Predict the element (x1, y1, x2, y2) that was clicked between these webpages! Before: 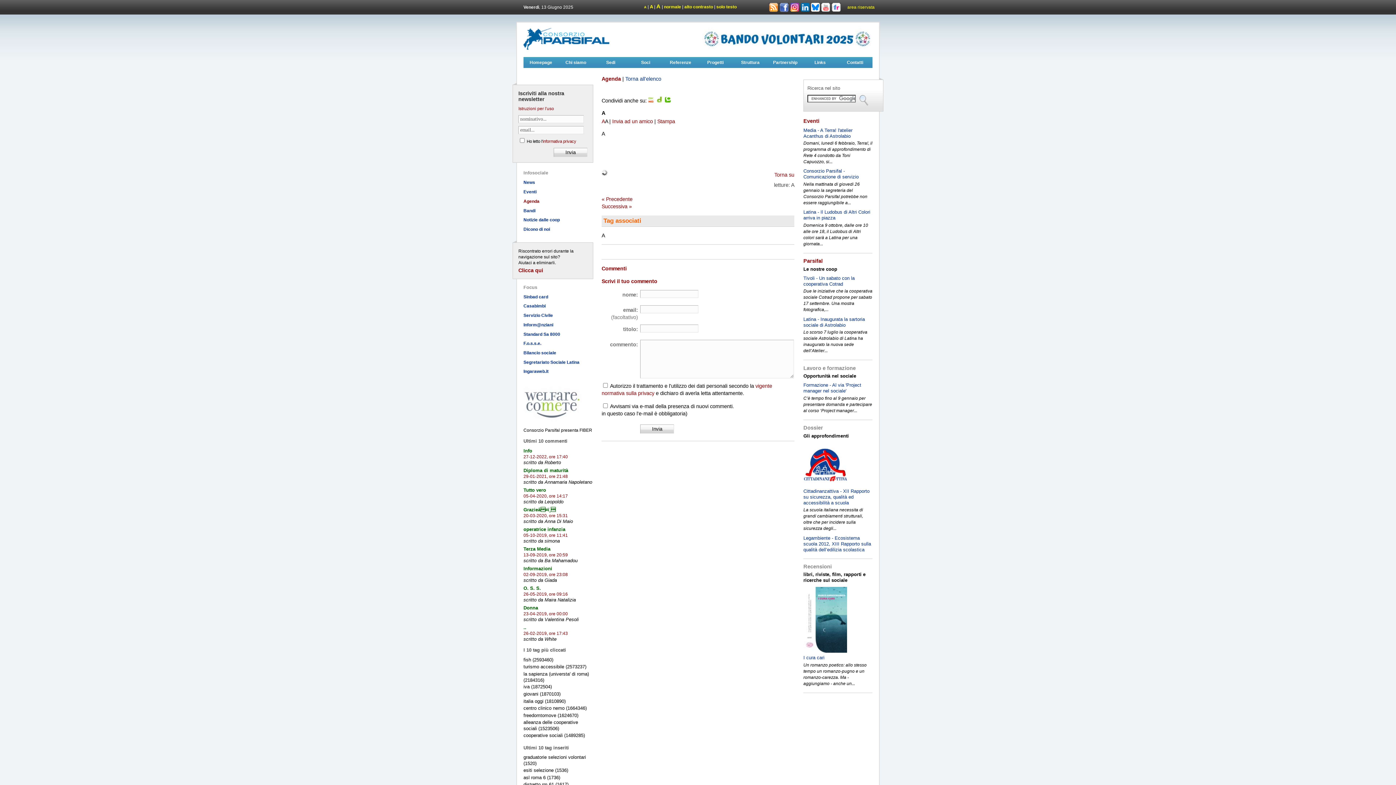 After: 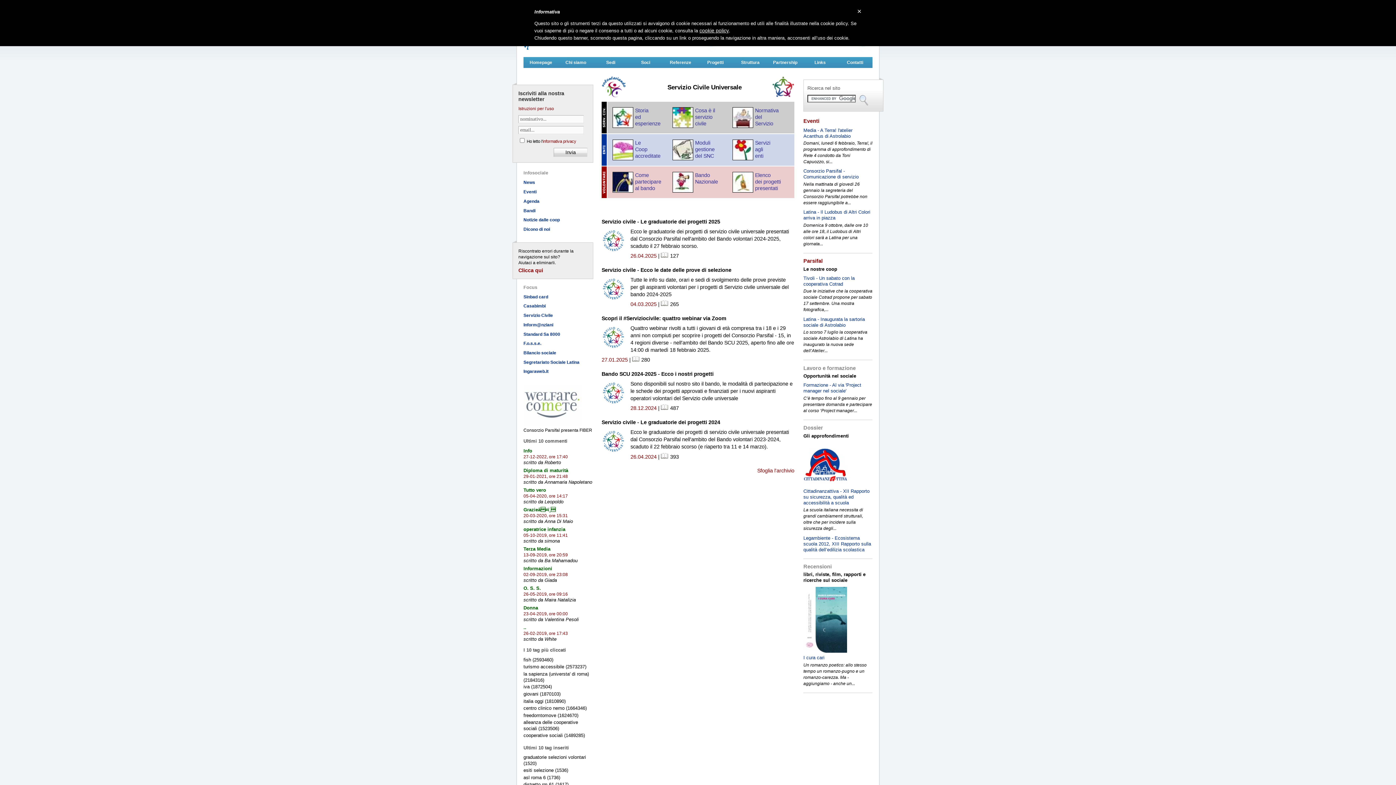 Action: label: Servizio Civile bbox: (523, 313, 553, 318)